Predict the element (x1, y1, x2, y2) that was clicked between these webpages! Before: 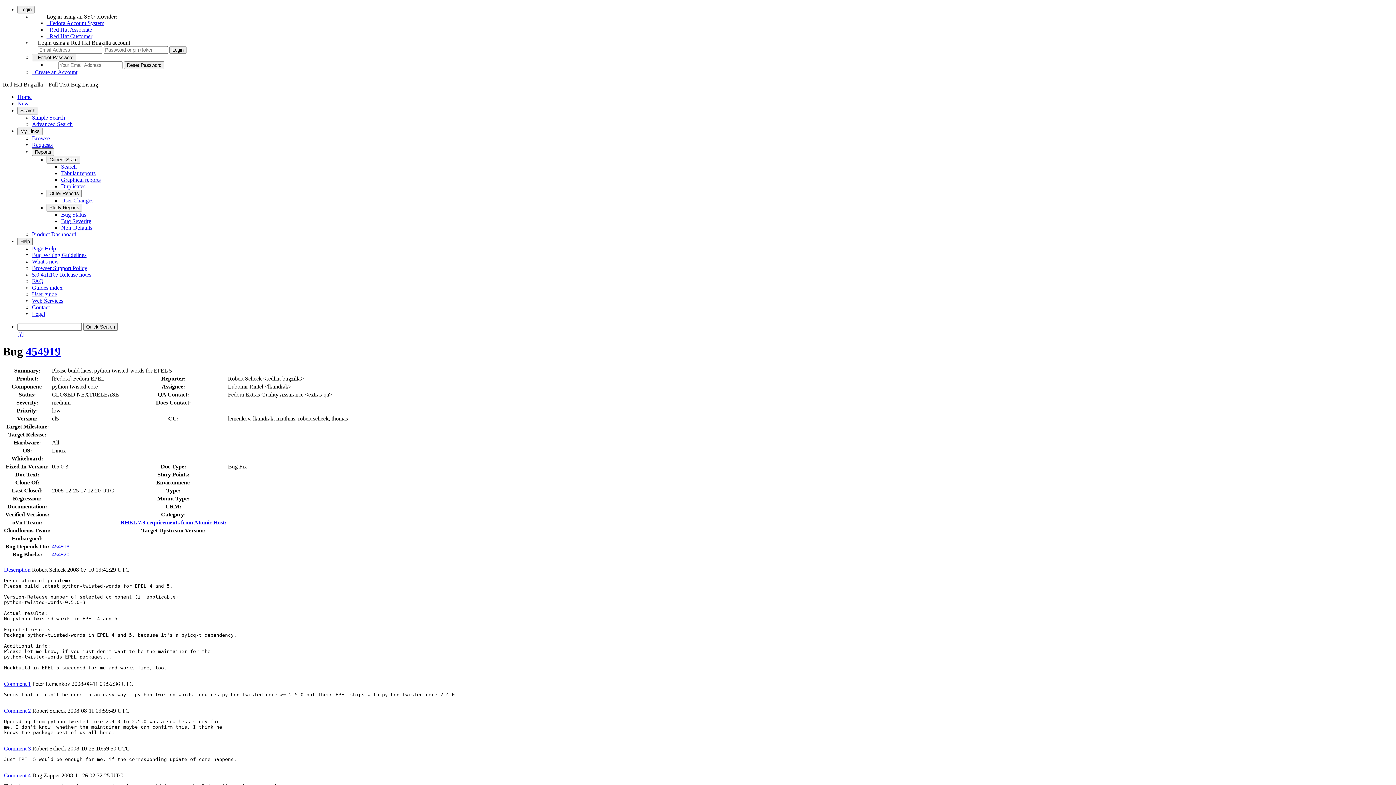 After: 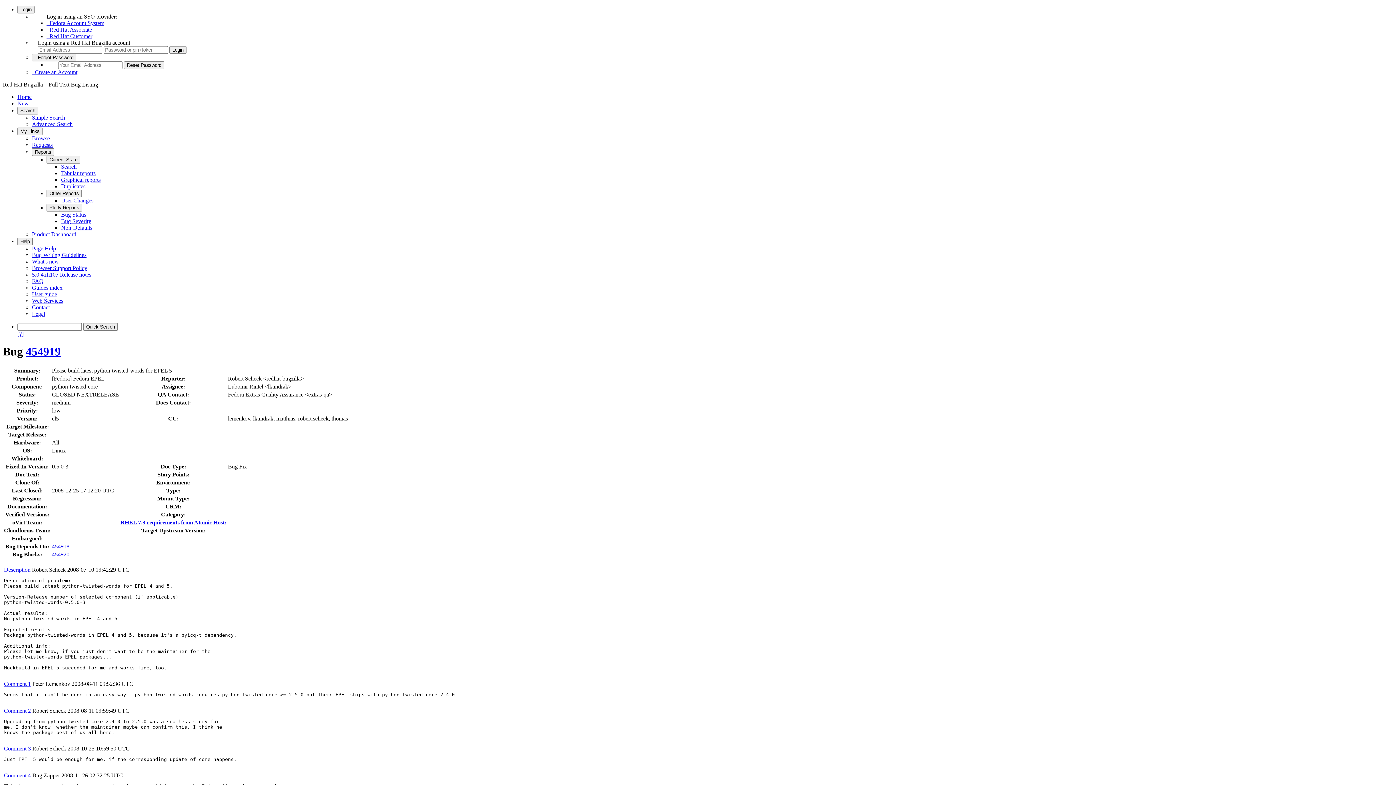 Action: label: Embargoed: bbox: (11, 535, 42, 541)